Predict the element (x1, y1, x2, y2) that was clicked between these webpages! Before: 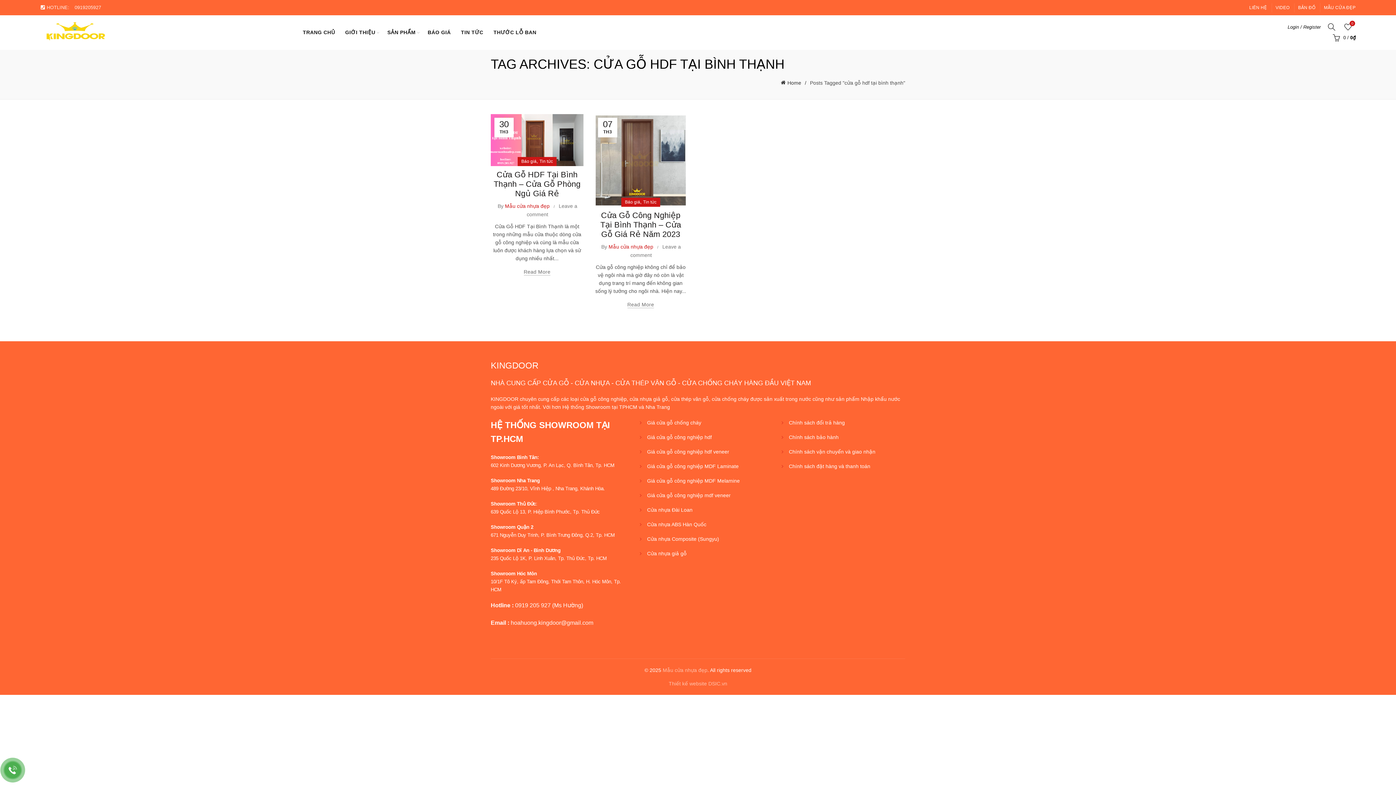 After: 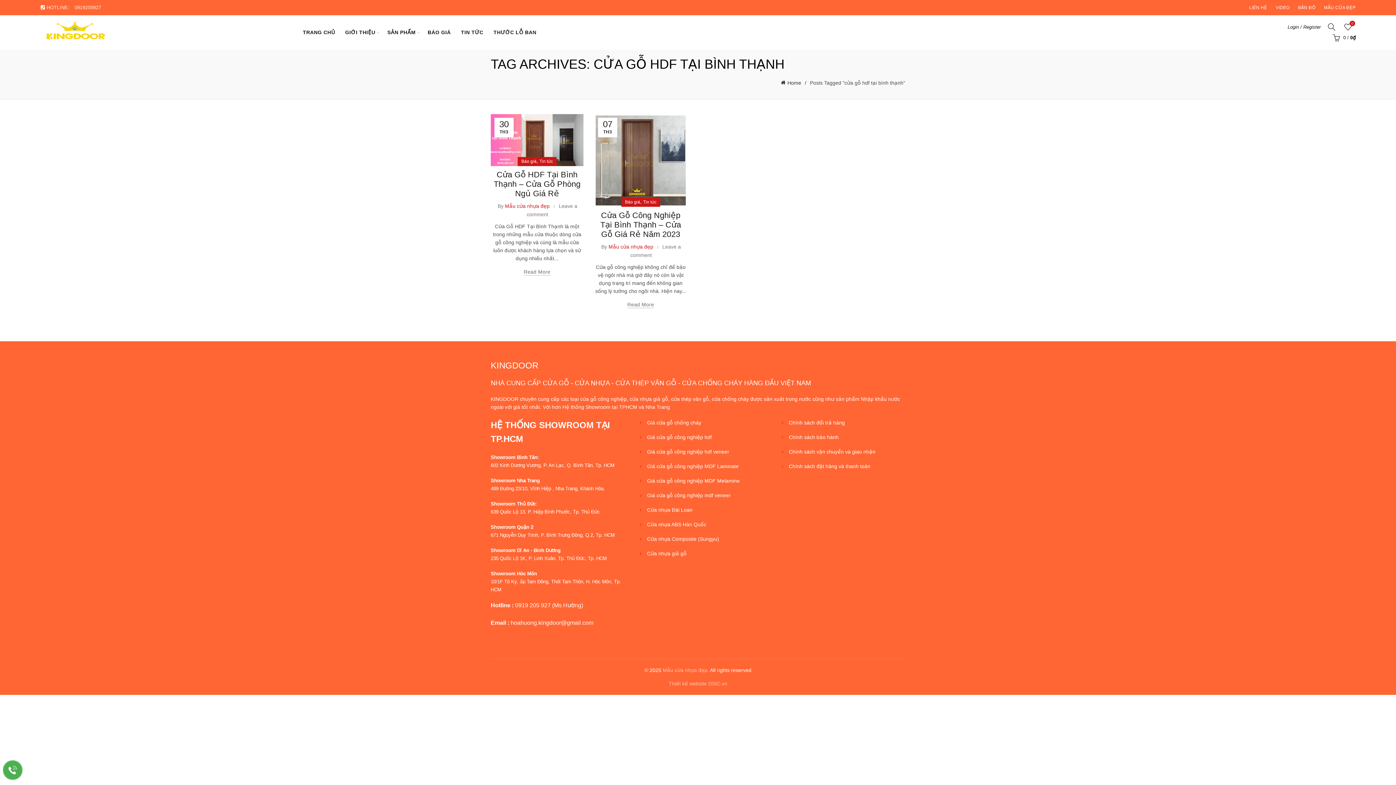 Action: label: 0919 205 927 bbox: (515, 602, 550, 608)